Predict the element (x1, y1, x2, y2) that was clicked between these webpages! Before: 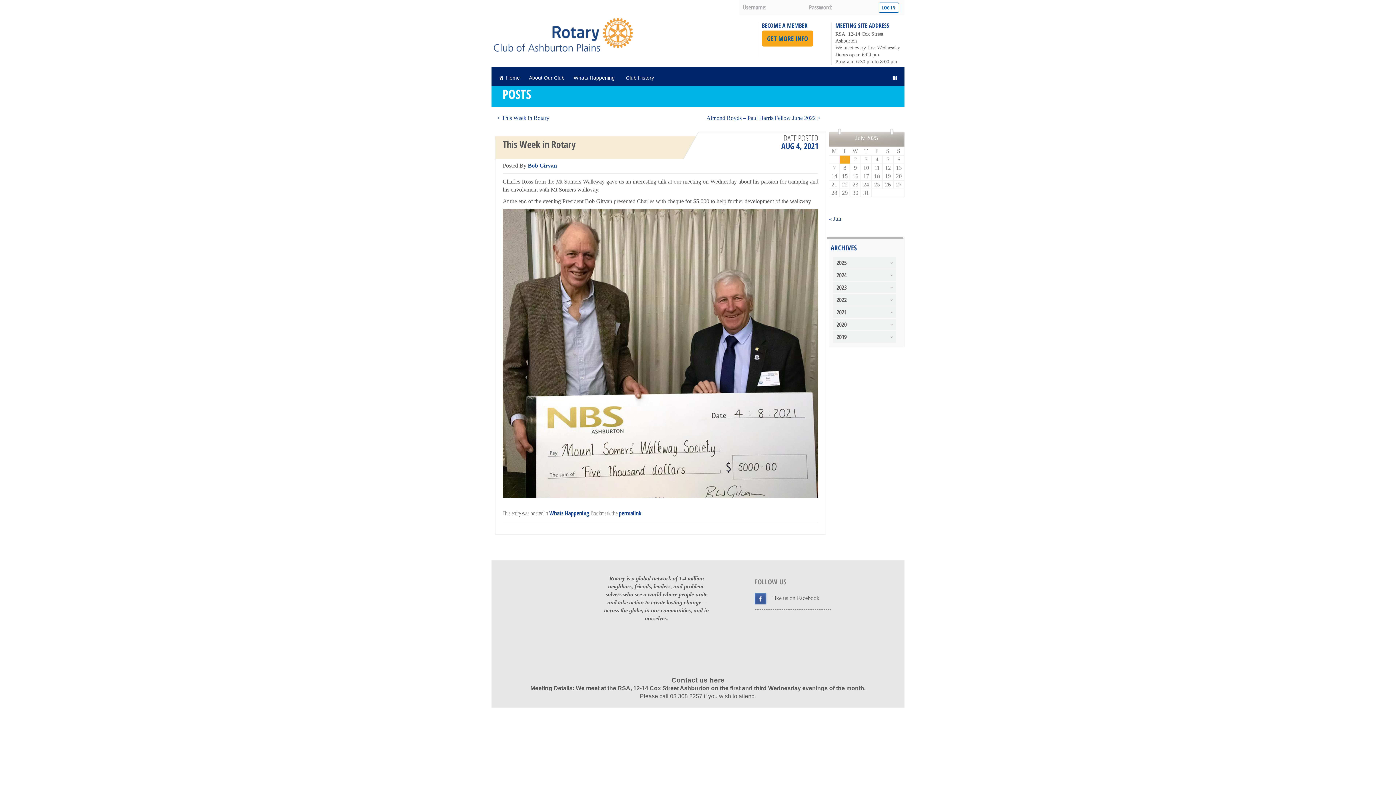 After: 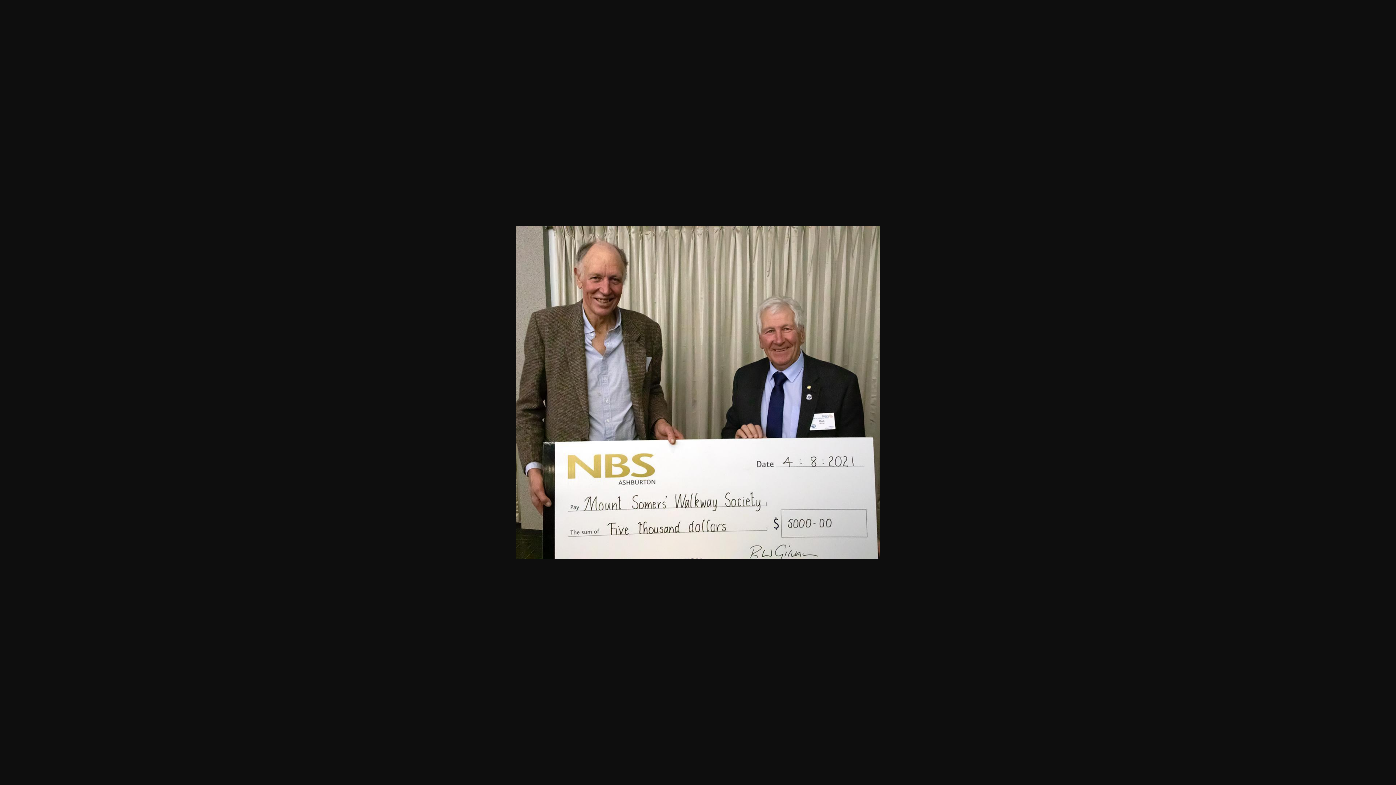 Action: bbox: (502, 493, 818, 499)